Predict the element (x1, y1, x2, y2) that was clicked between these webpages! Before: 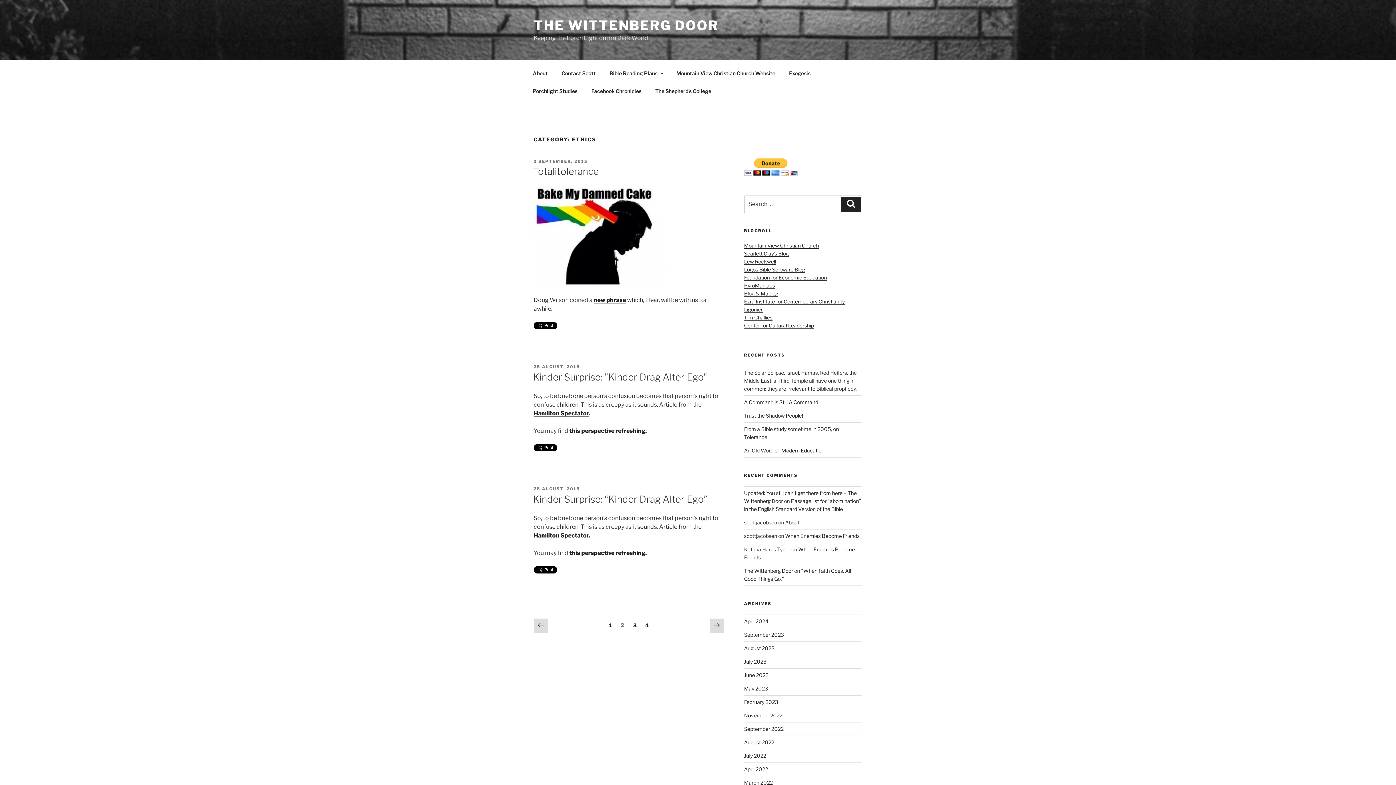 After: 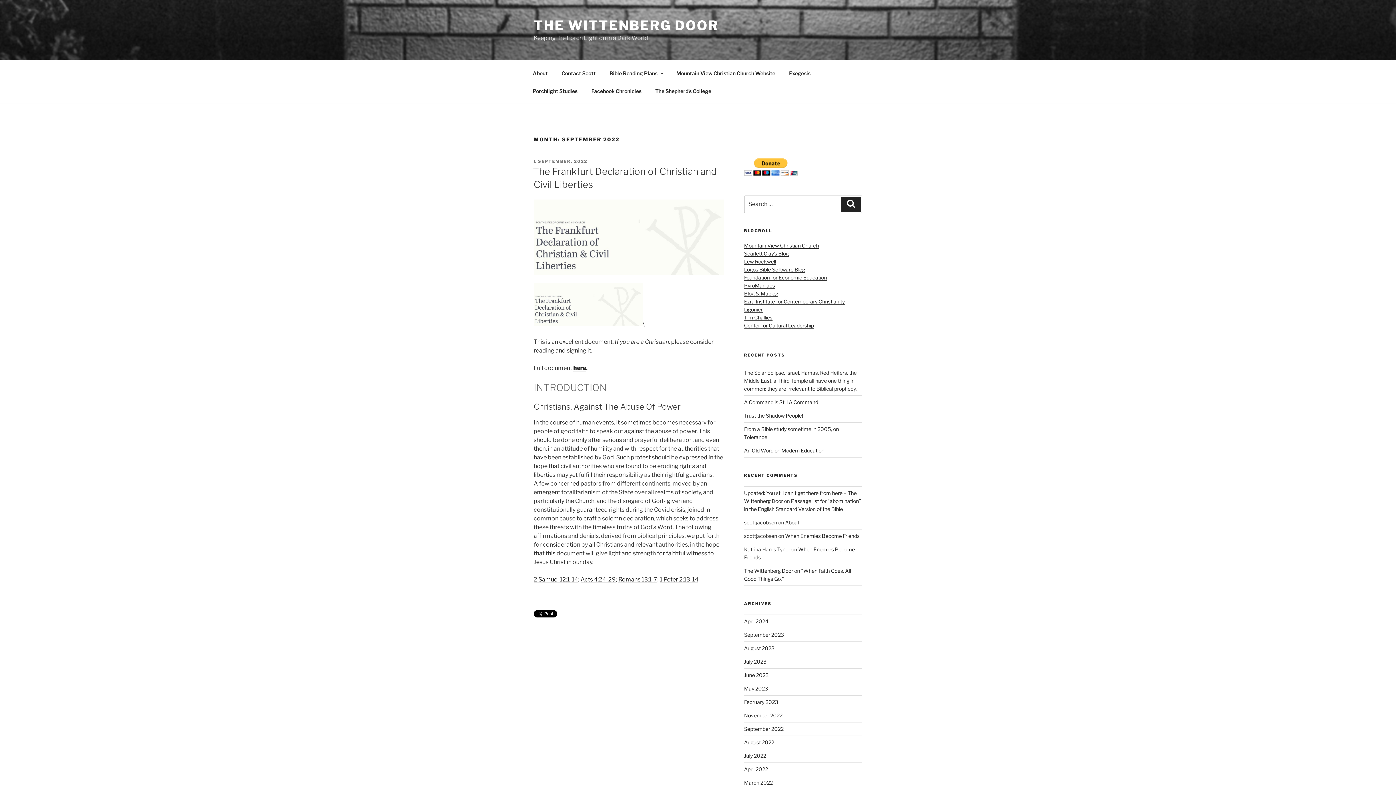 Action: label: September 2022 bbox: (744, 726, 783, 732)